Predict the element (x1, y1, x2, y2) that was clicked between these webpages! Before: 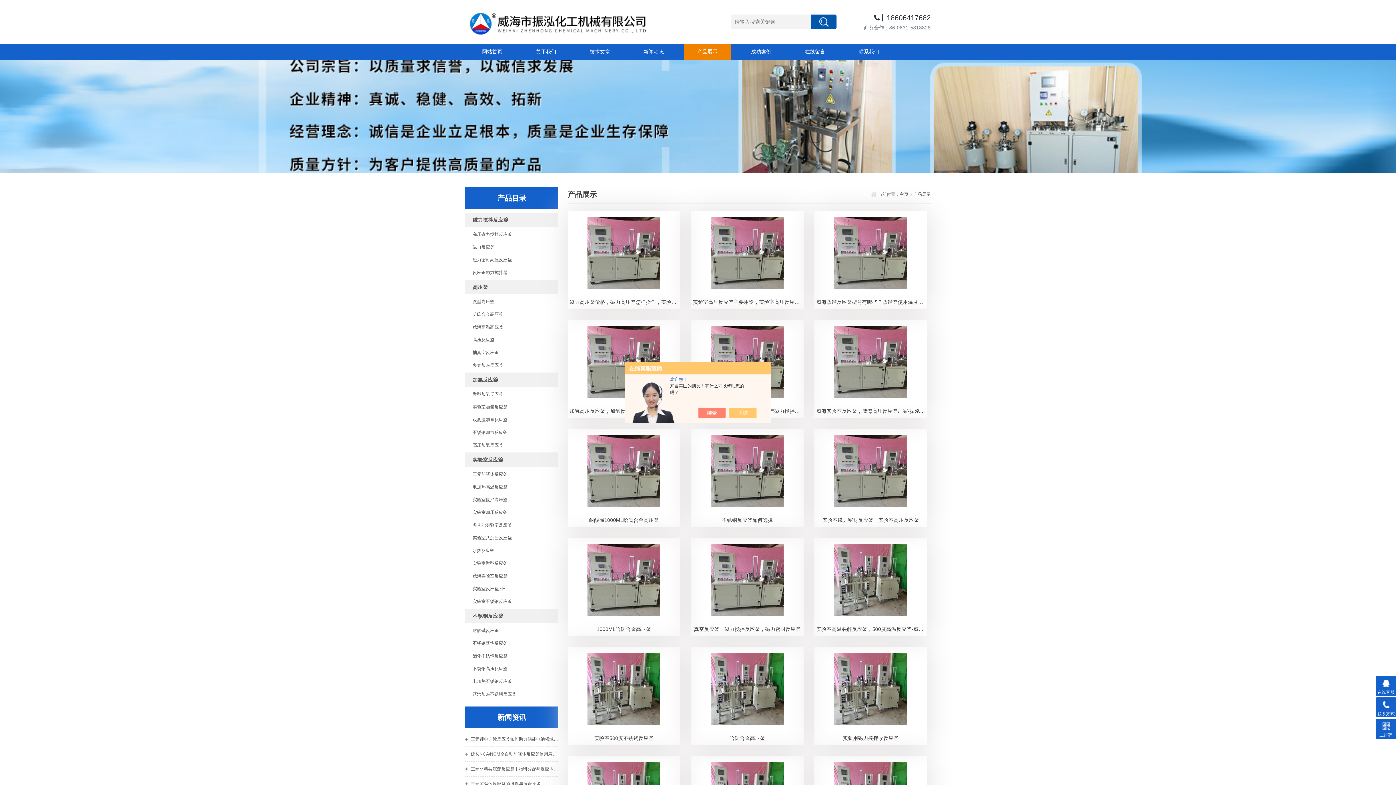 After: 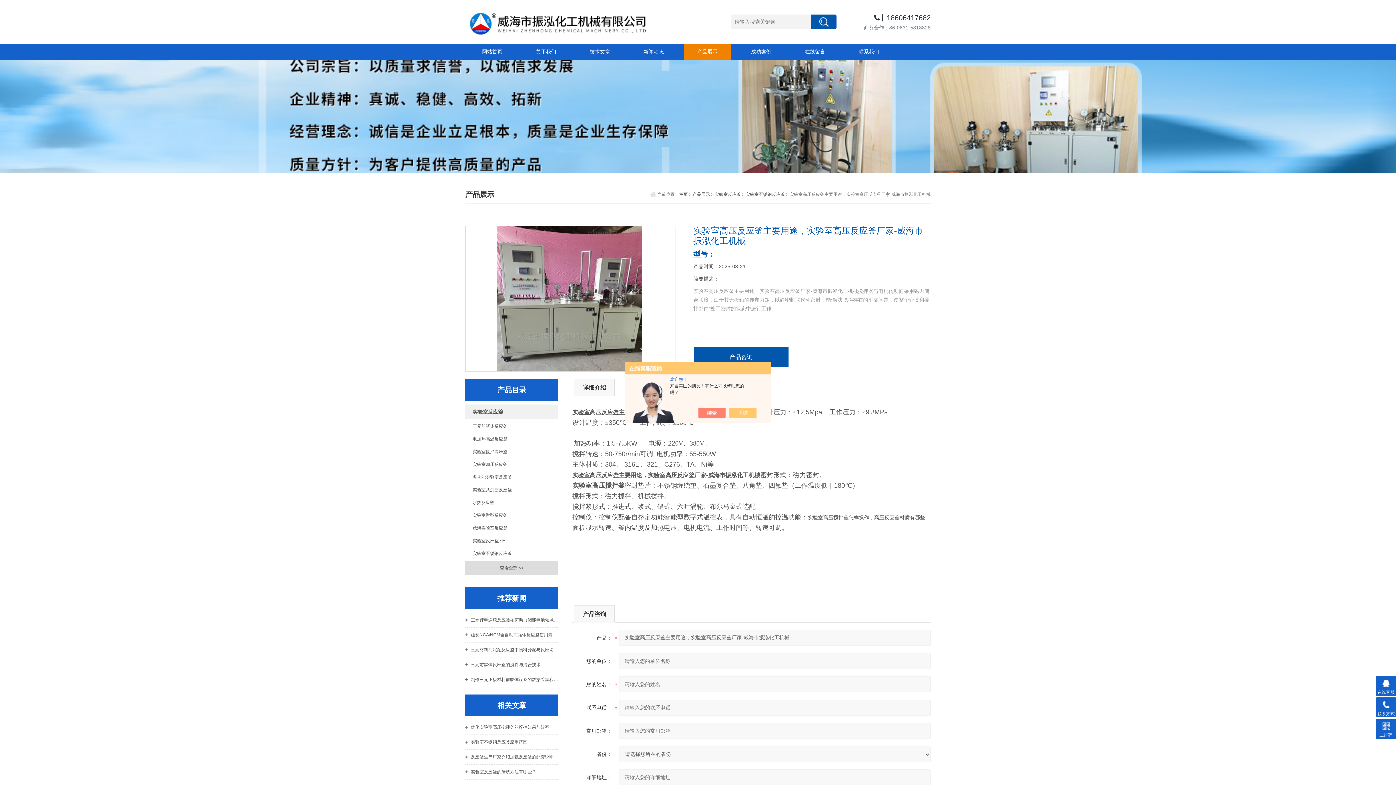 Action: bbox: (711, 249, 783, 255)